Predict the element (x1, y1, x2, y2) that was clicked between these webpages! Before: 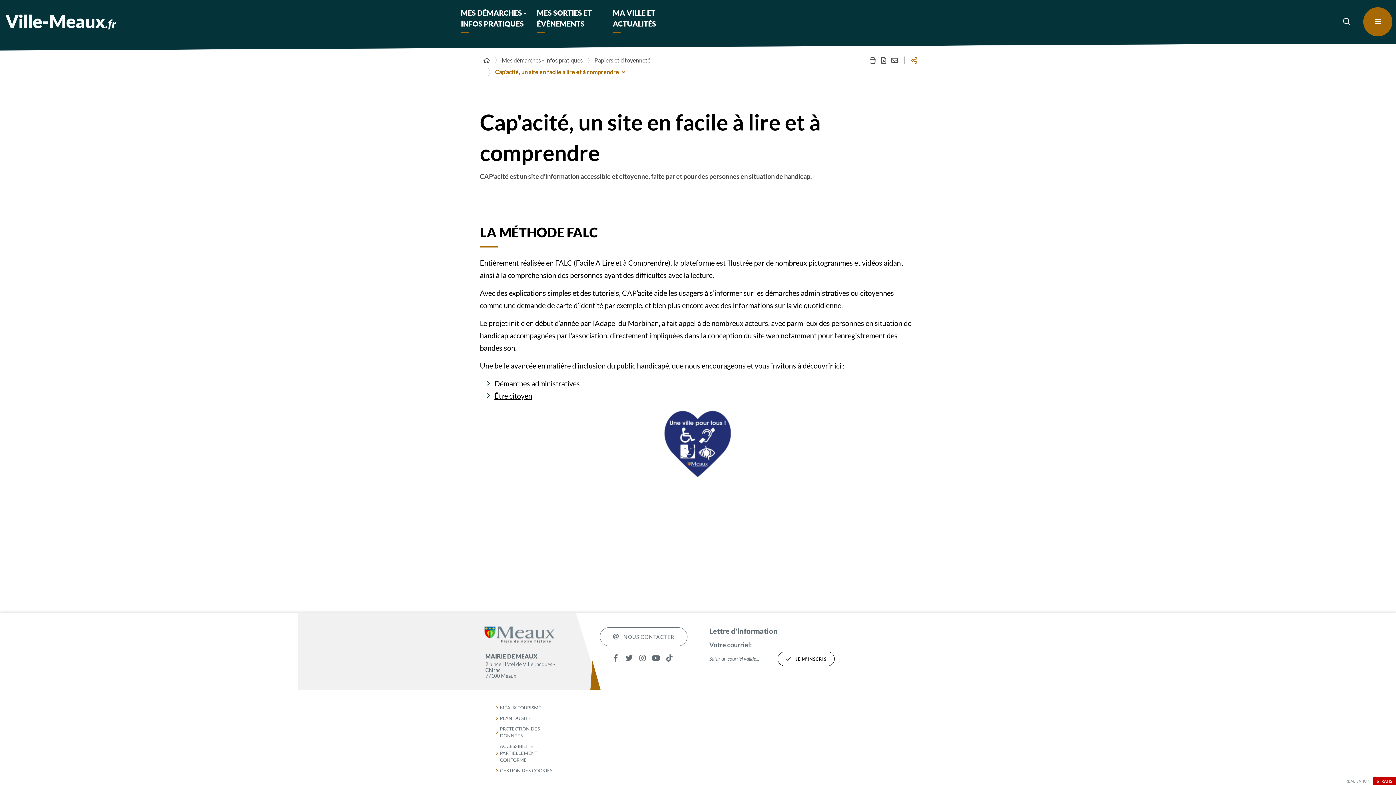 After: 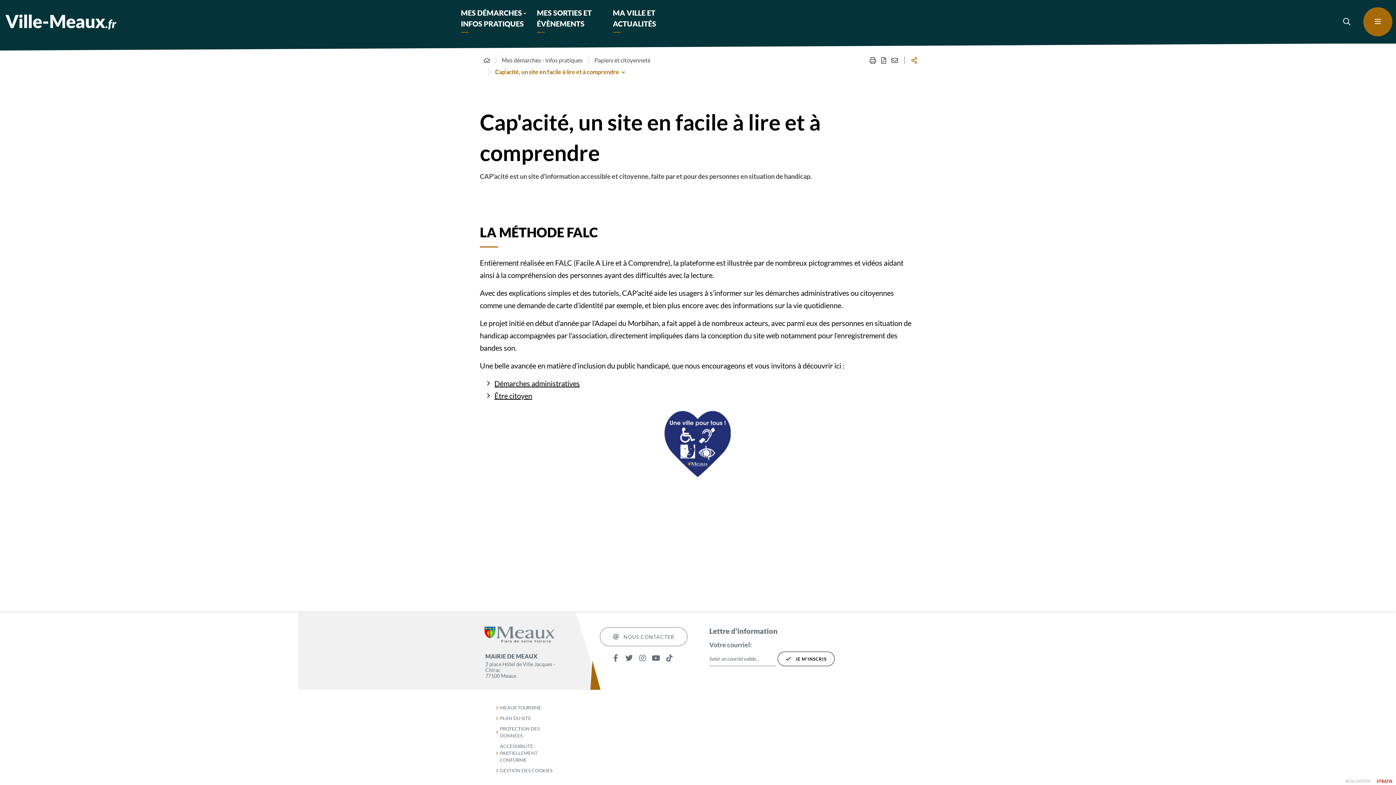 Action: bbox: (1373, 777, 1396, 785) label: STRATIS